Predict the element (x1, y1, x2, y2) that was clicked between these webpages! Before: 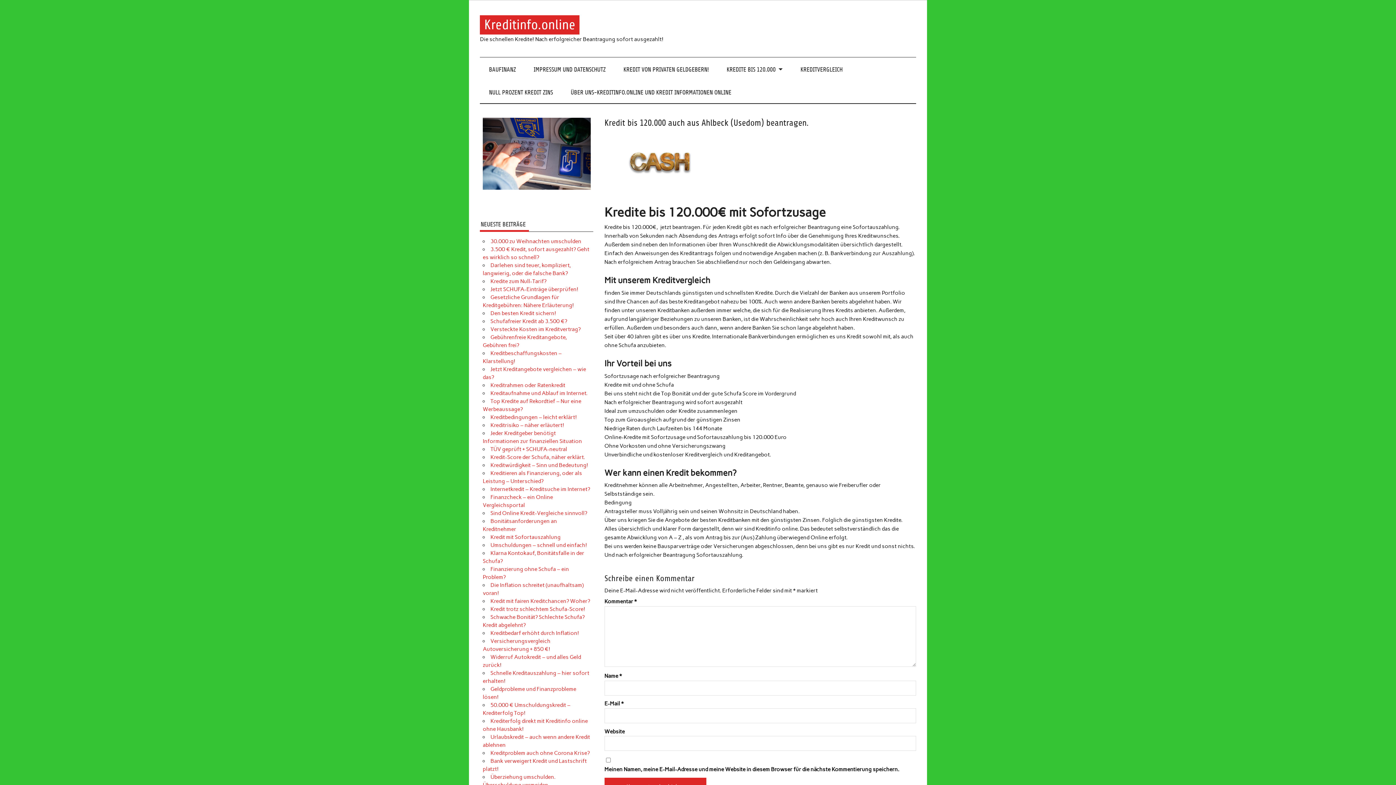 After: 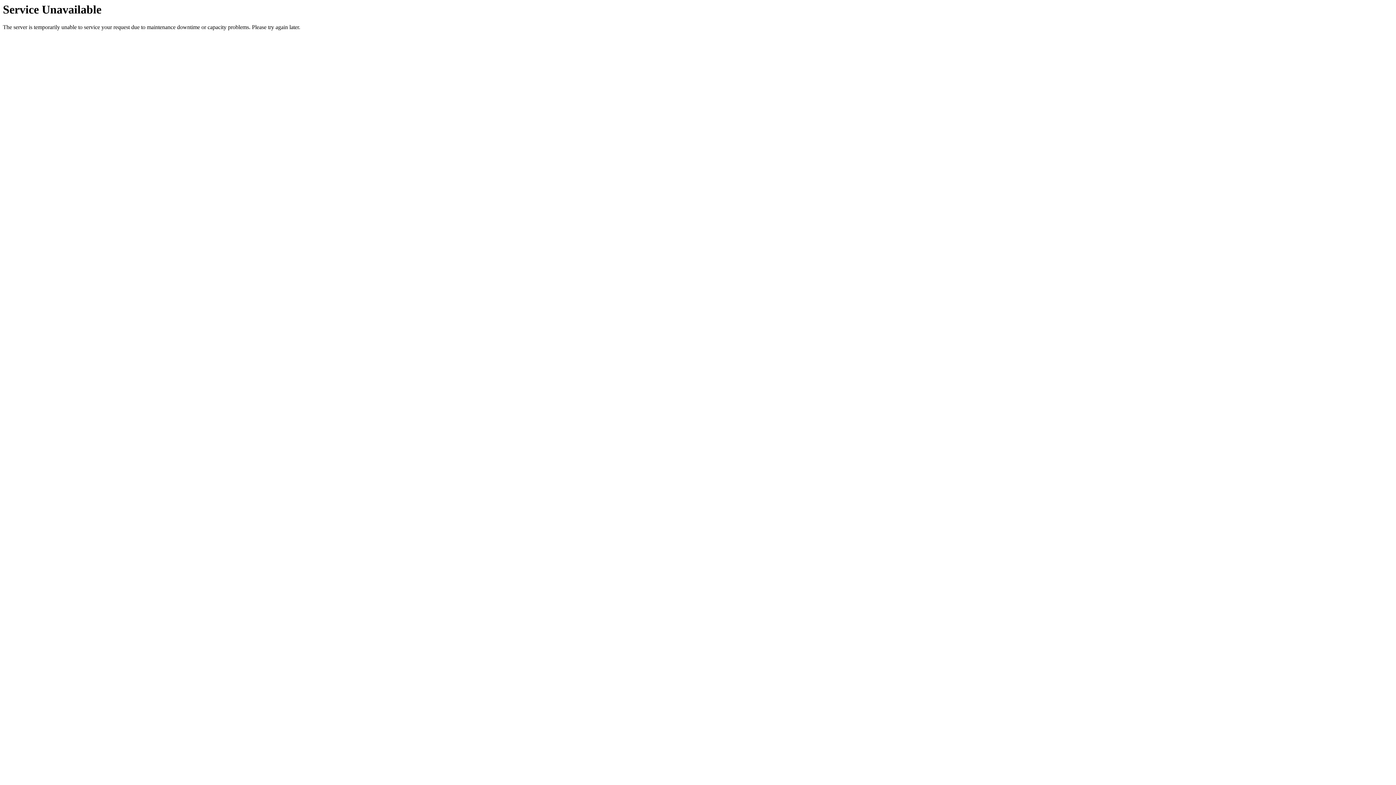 Action: bbox: (561, 80, 740, 103) label: ÜBER UNS-KREDITINFO.ONLINE UND KREDIT INFORMATIONEN ONLINE